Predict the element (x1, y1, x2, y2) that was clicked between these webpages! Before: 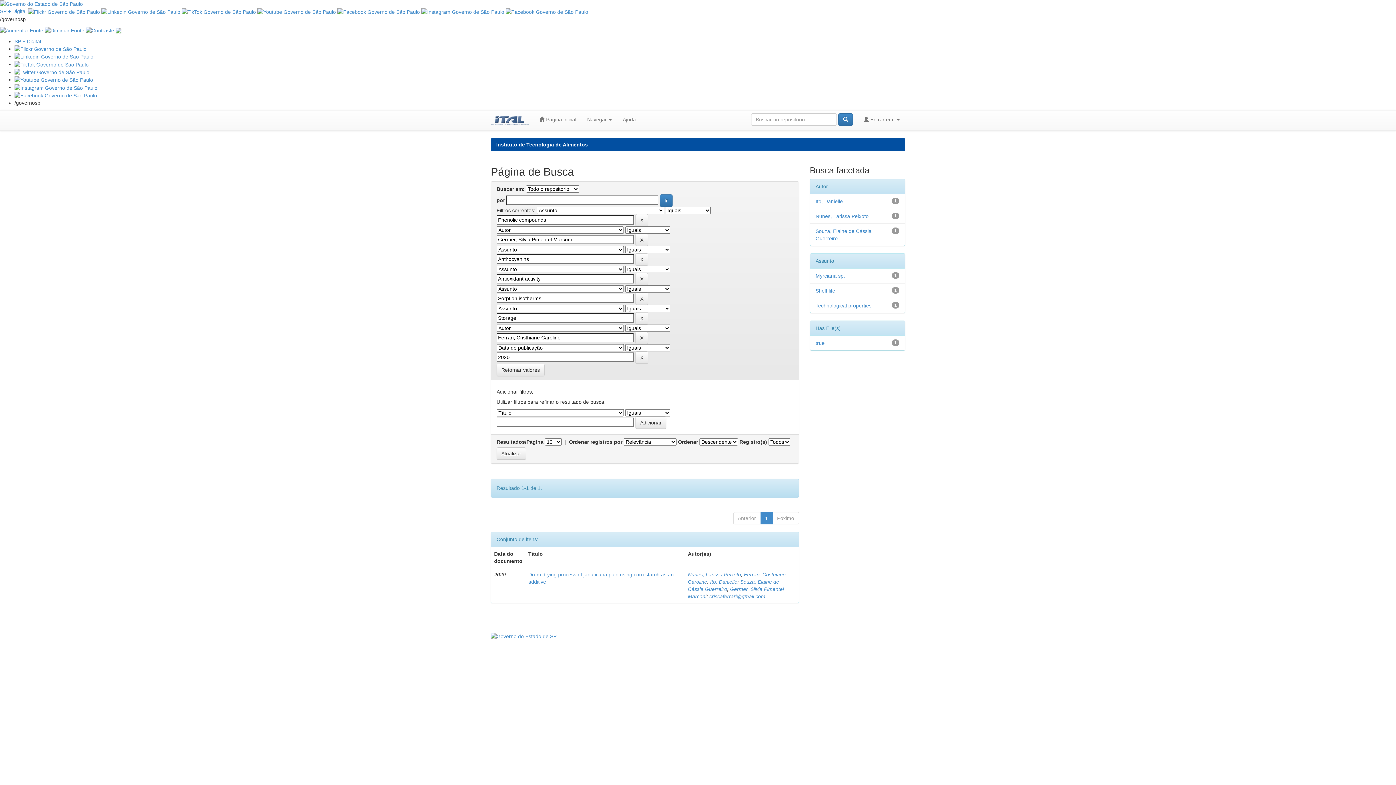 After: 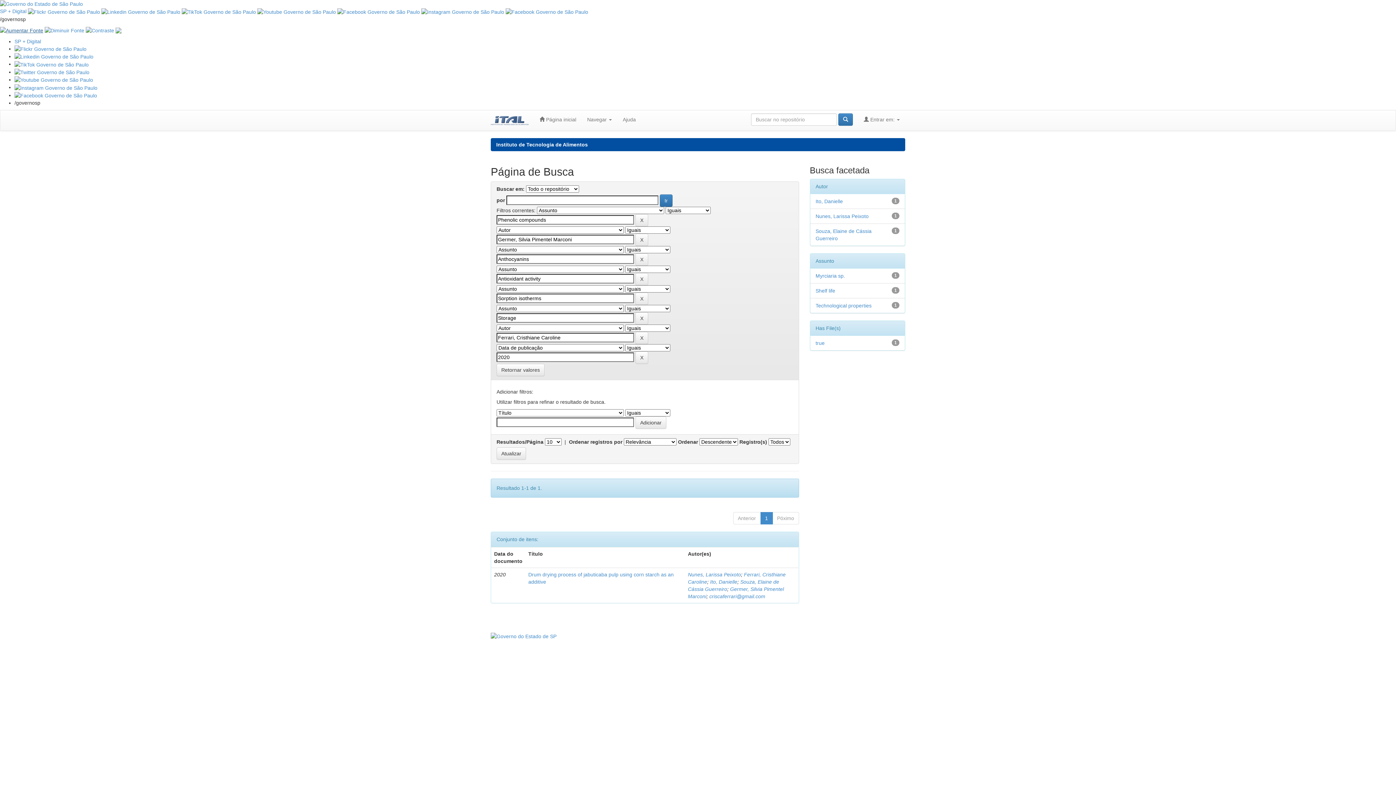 Action: bbox: (0, 27, 43, 32)